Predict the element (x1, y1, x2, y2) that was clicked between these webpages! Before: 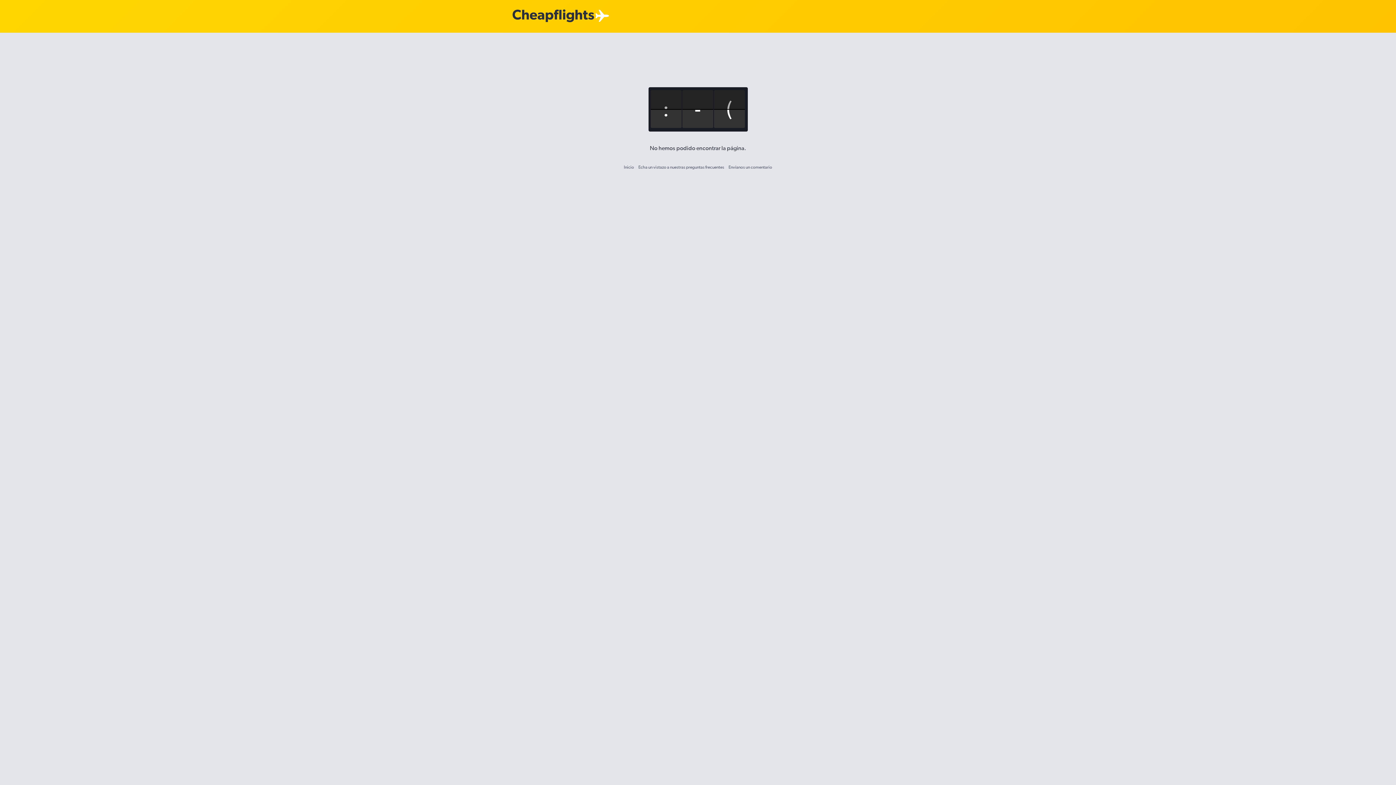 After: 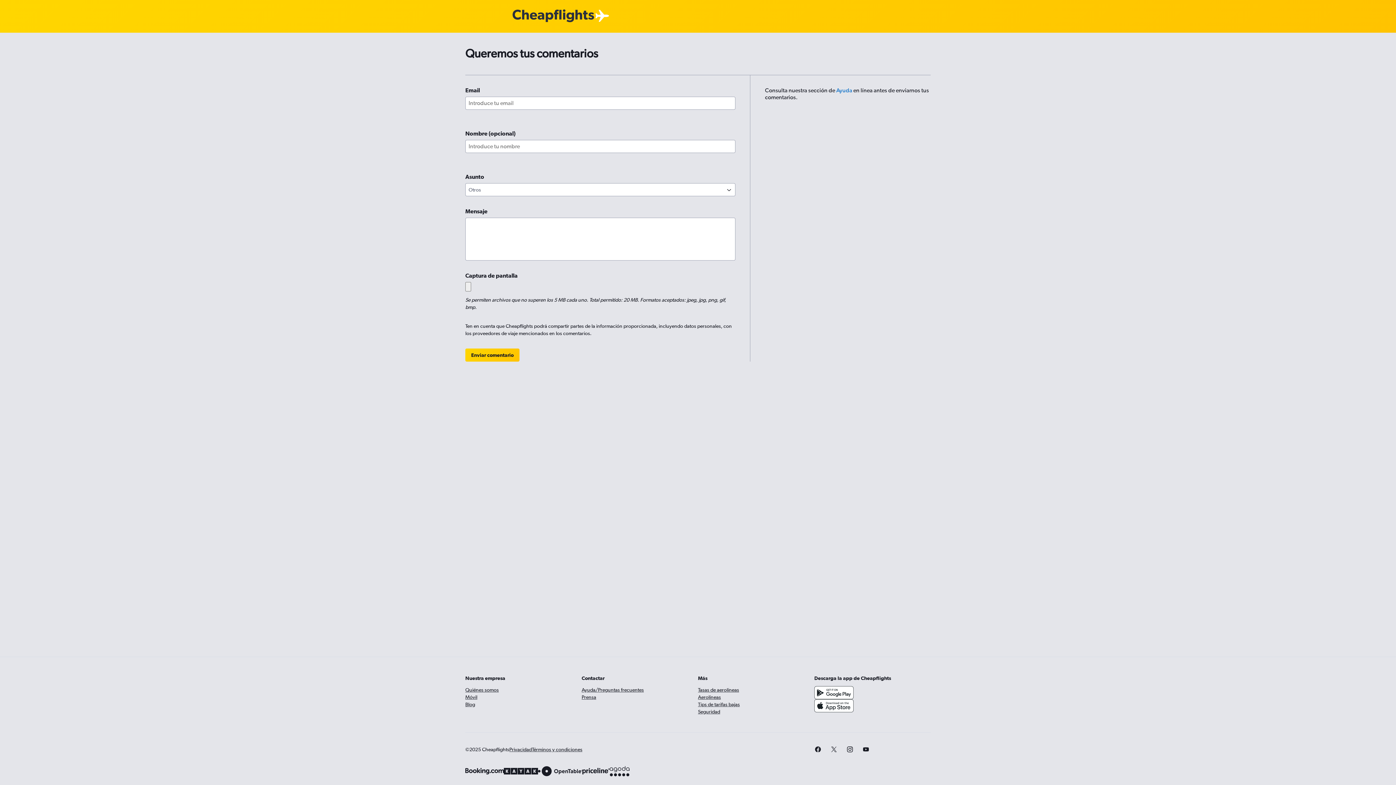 Action: bbox: (728, 164, 772, 169) label: Envíanos un comentario